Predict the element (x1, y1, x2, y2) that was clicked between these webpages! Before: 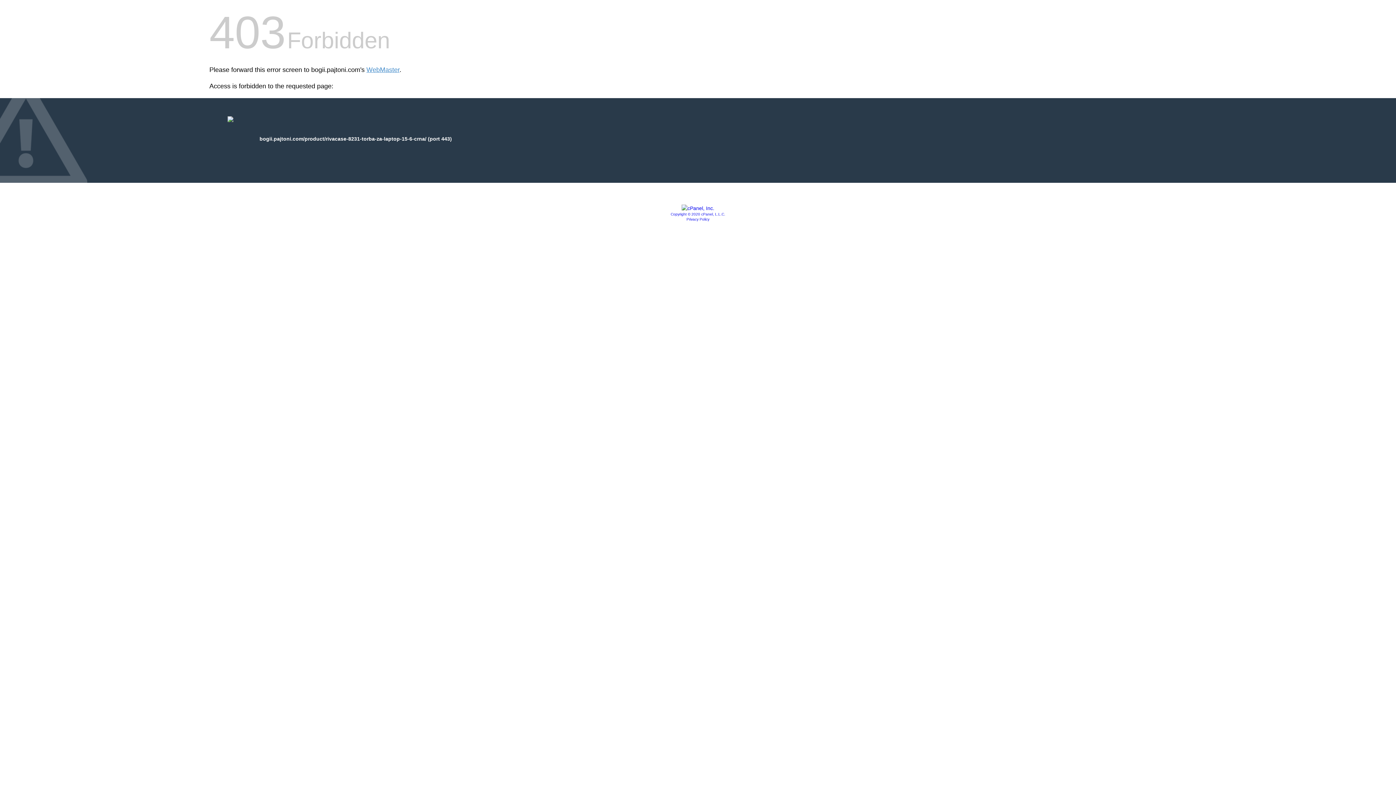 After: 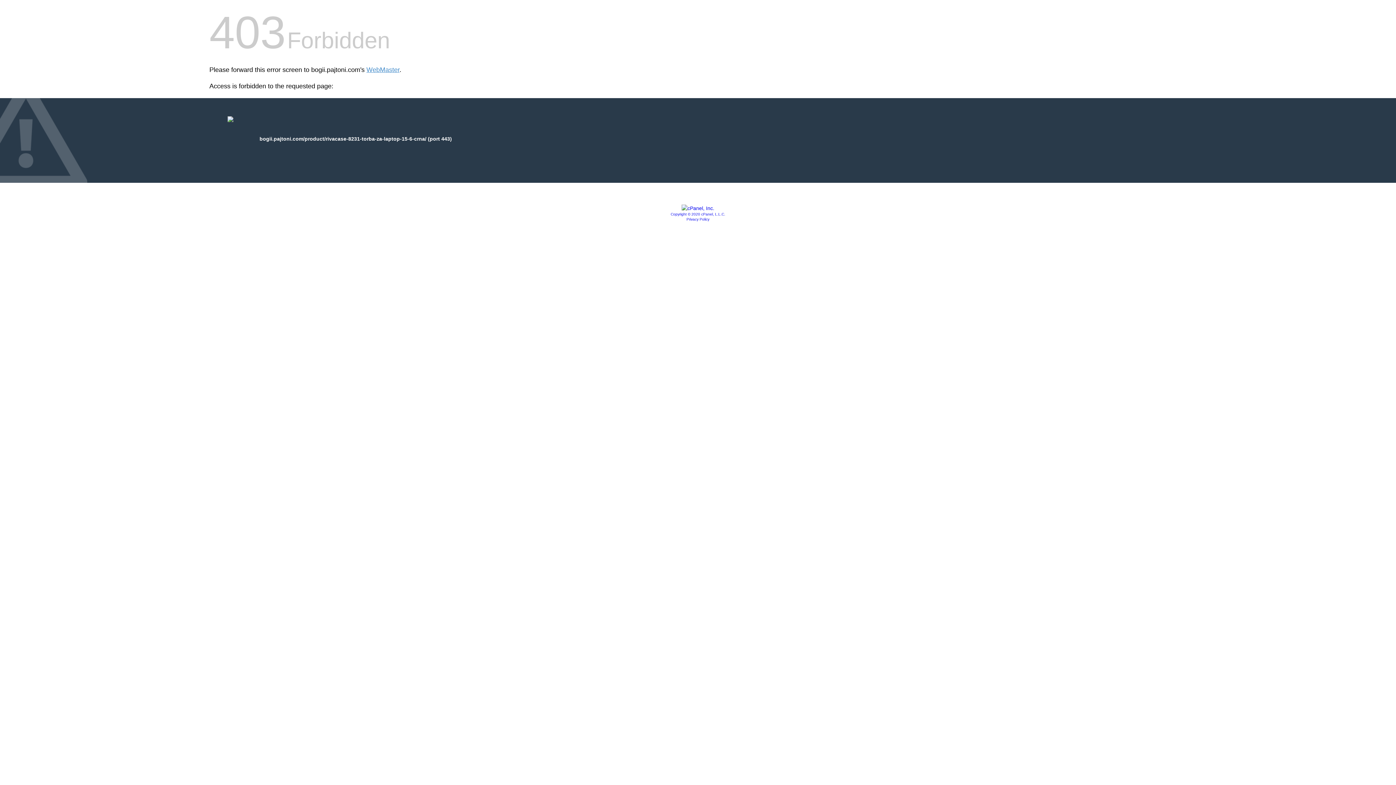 Action: bbox: (686, 217, 709, 221) label: Privacy Policy